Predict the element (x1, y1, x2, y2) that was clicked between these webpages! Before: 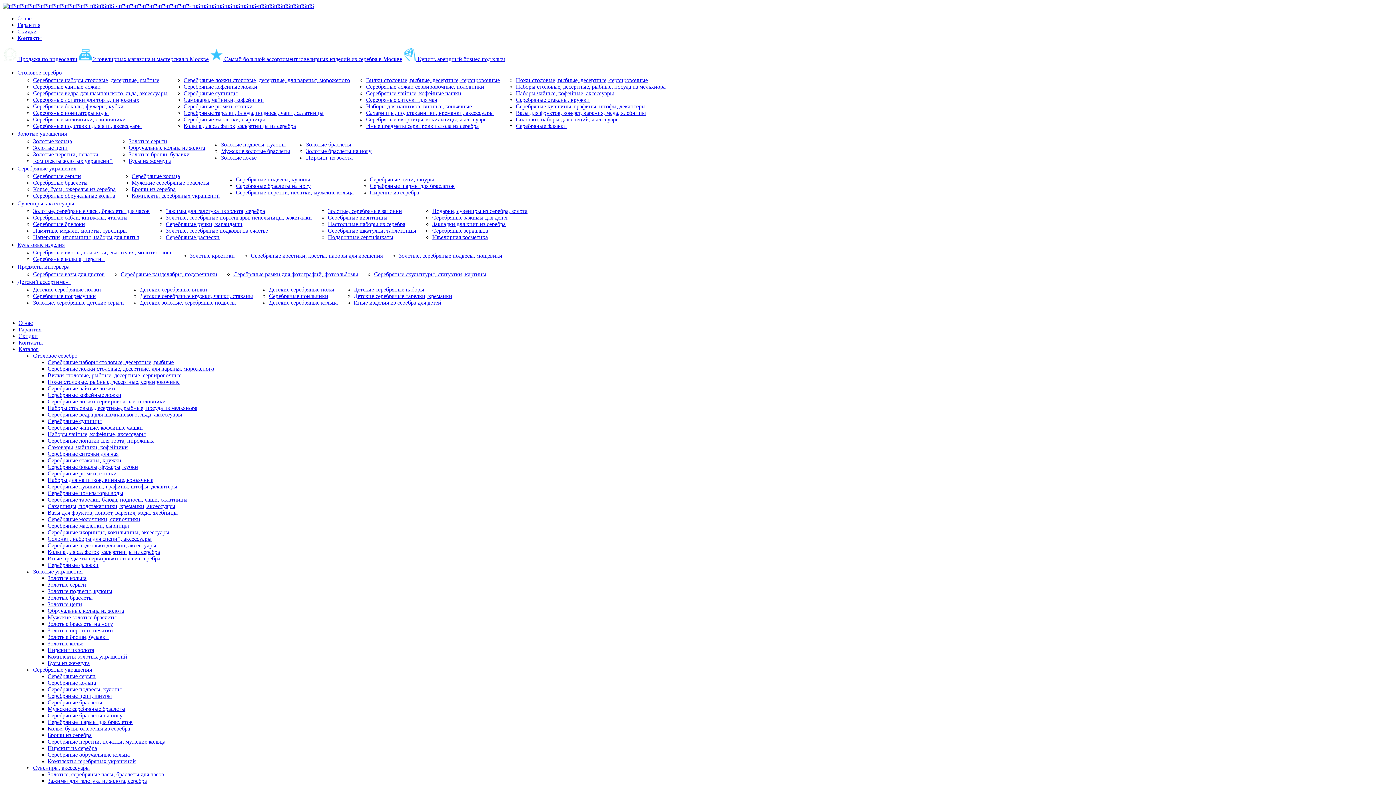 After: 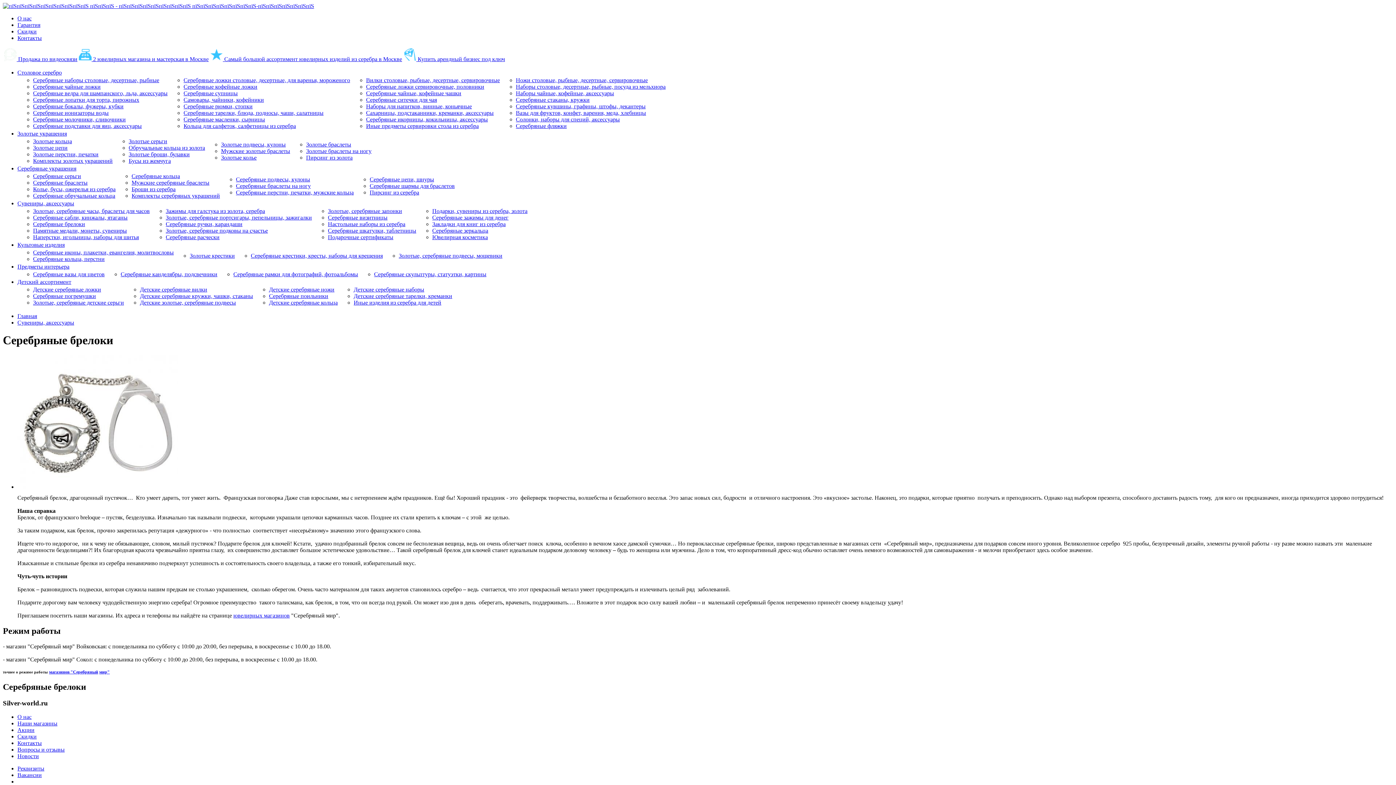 Action: bbox: (33, 221, 85, 227) label: Серебряные брелоки